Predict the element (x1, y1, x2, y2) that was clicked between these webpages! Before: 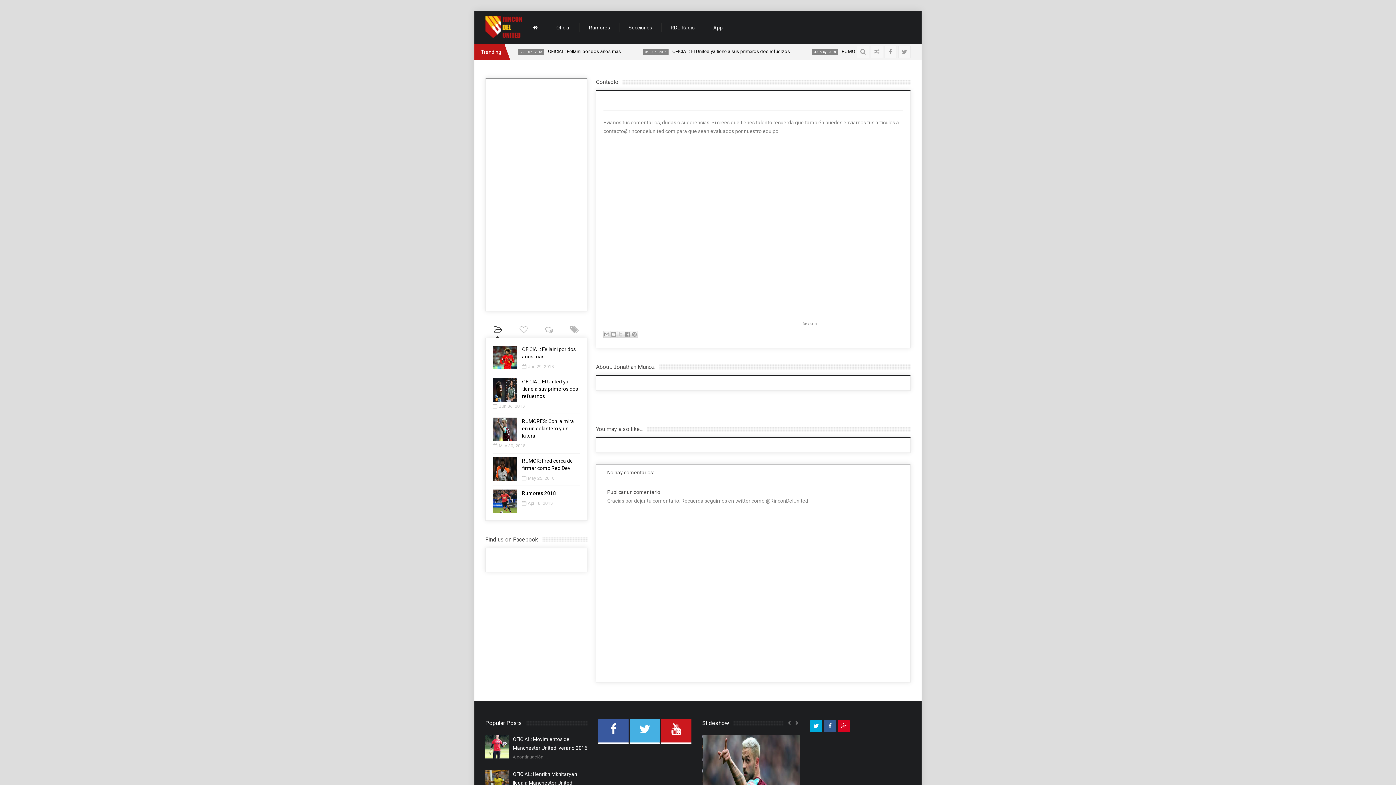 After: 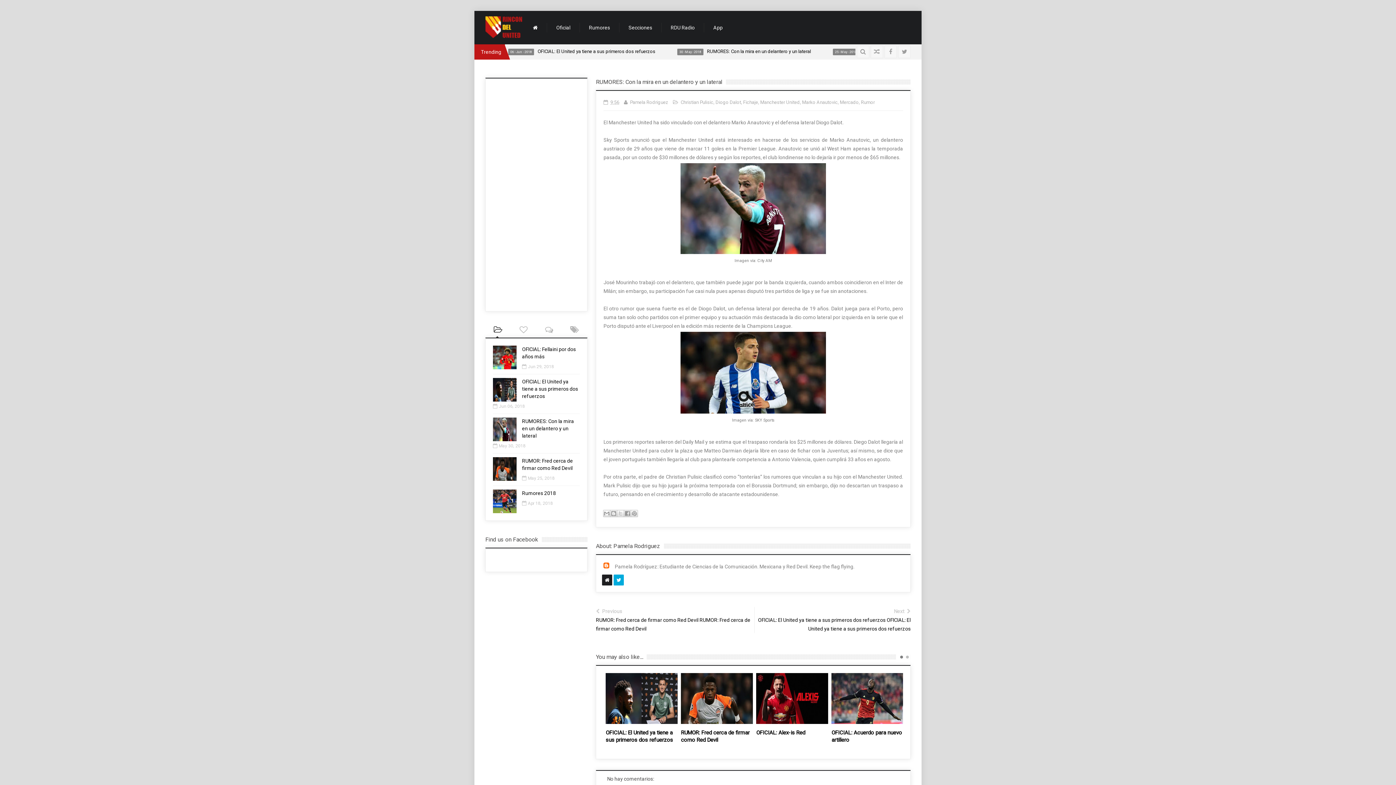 Action: bbox: (493, 436, 516, 442)